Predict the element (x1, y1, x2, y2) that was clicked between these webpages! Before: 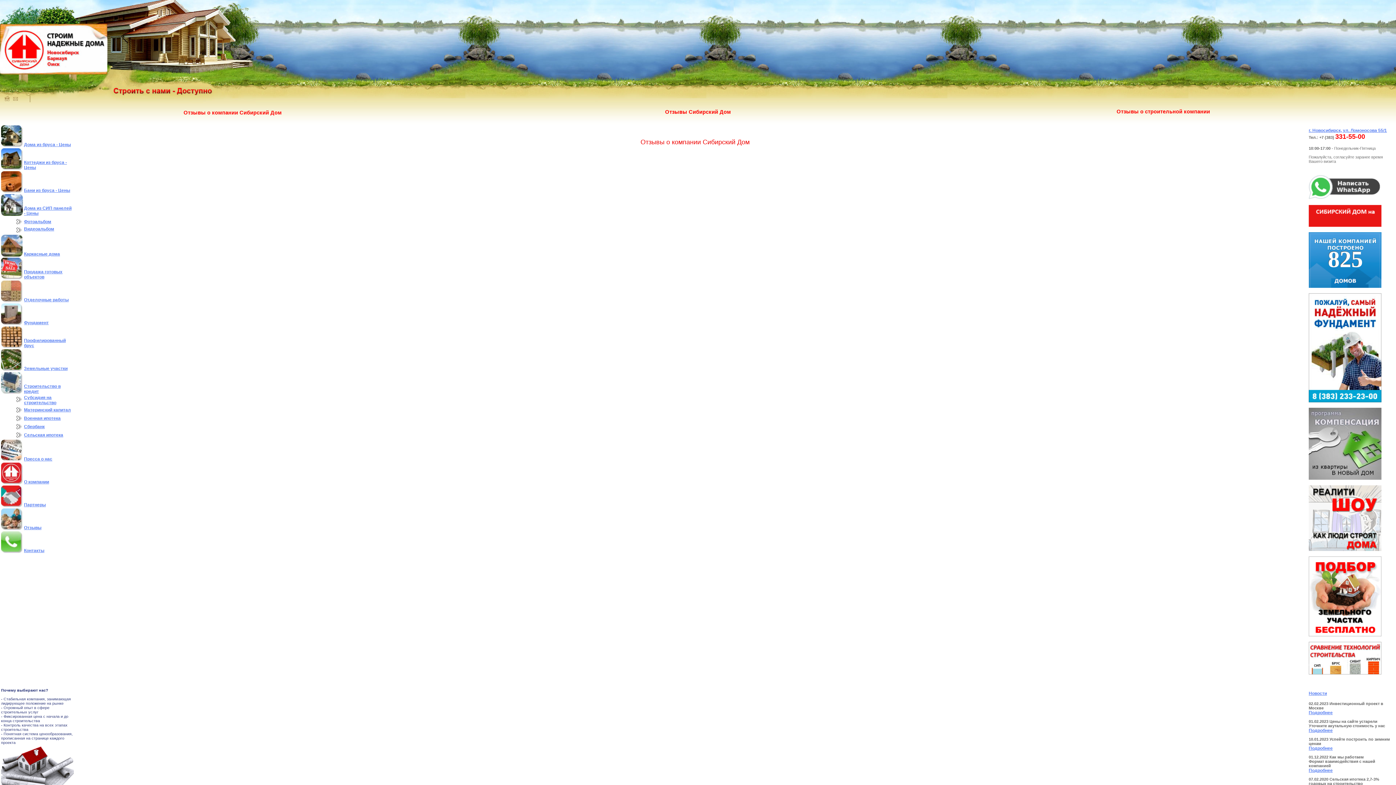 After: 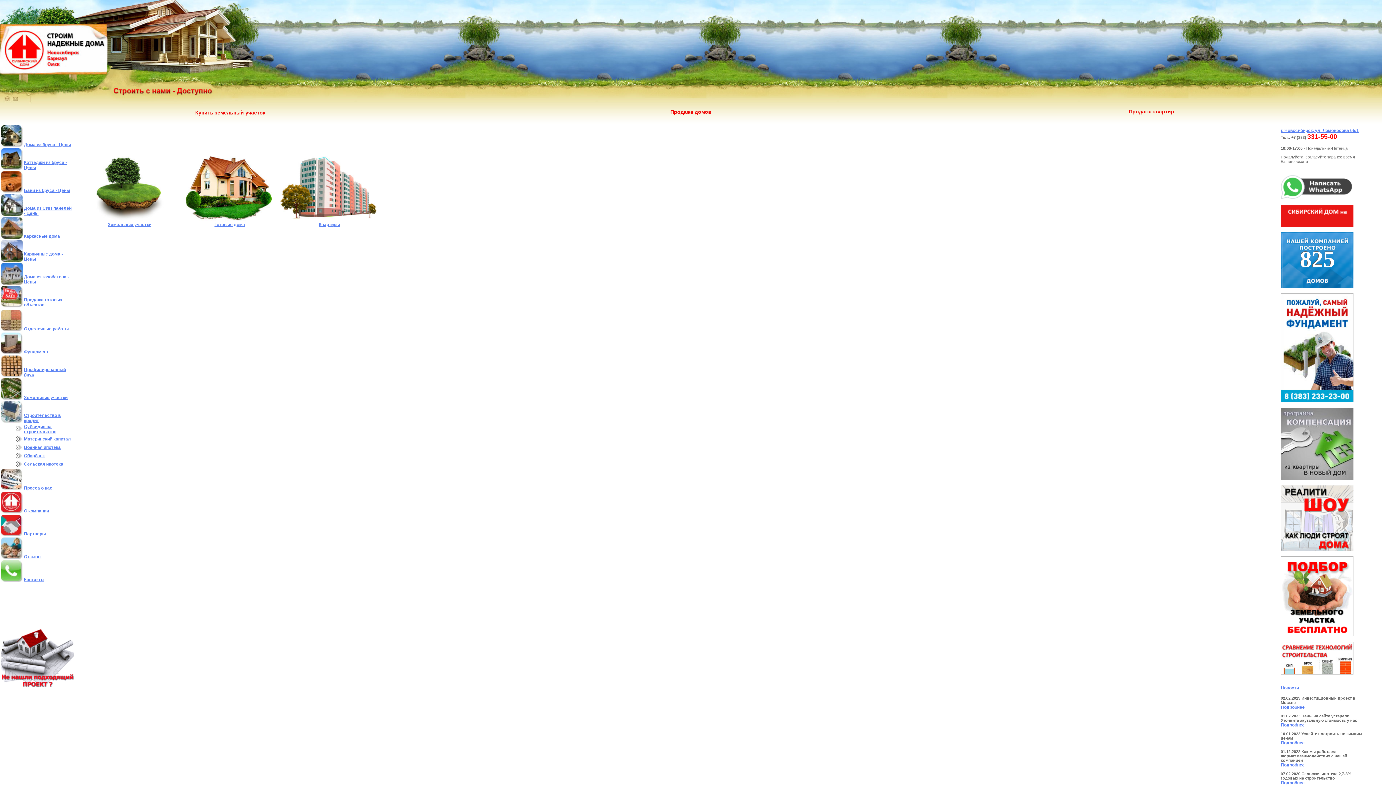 Action: bbox: (24, 269, 62, 279) label: Продажа готовых объектов